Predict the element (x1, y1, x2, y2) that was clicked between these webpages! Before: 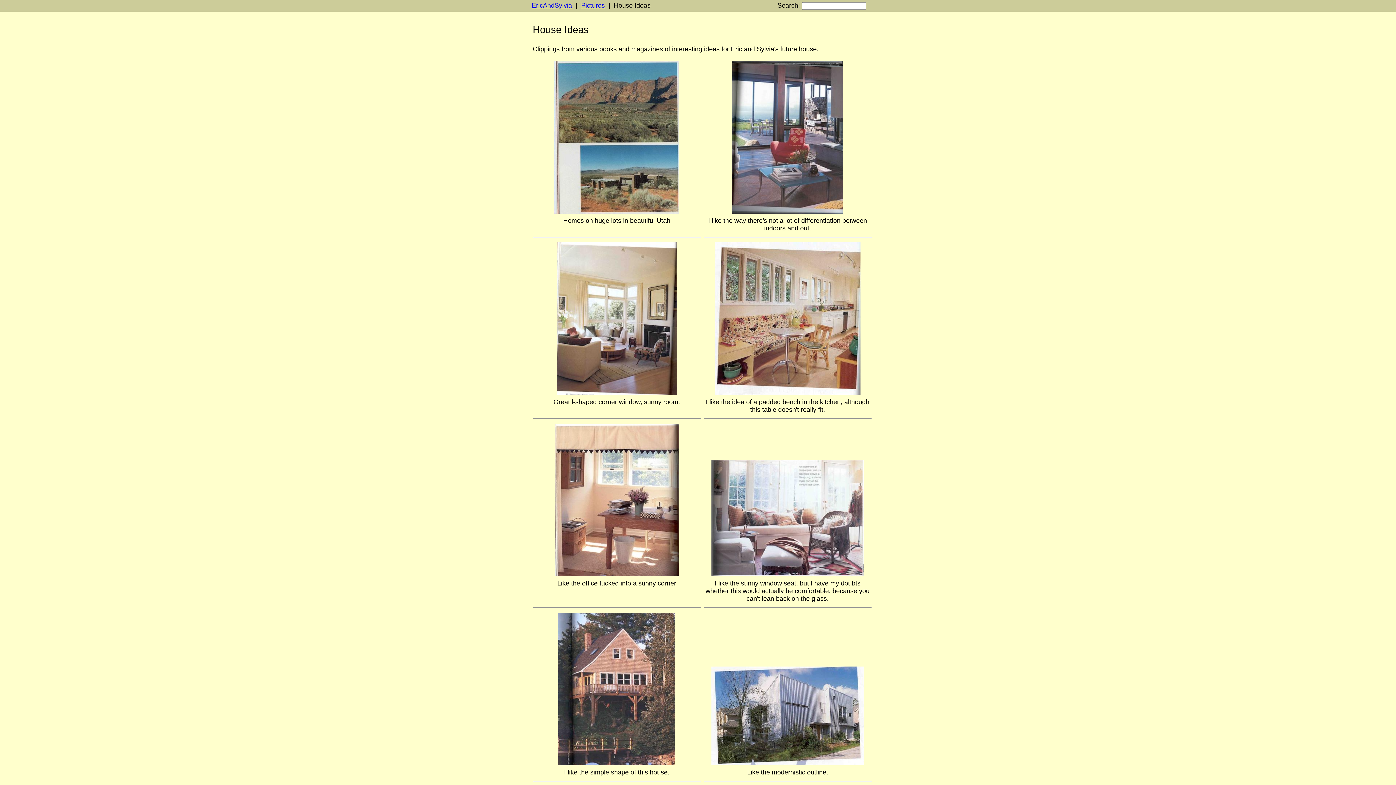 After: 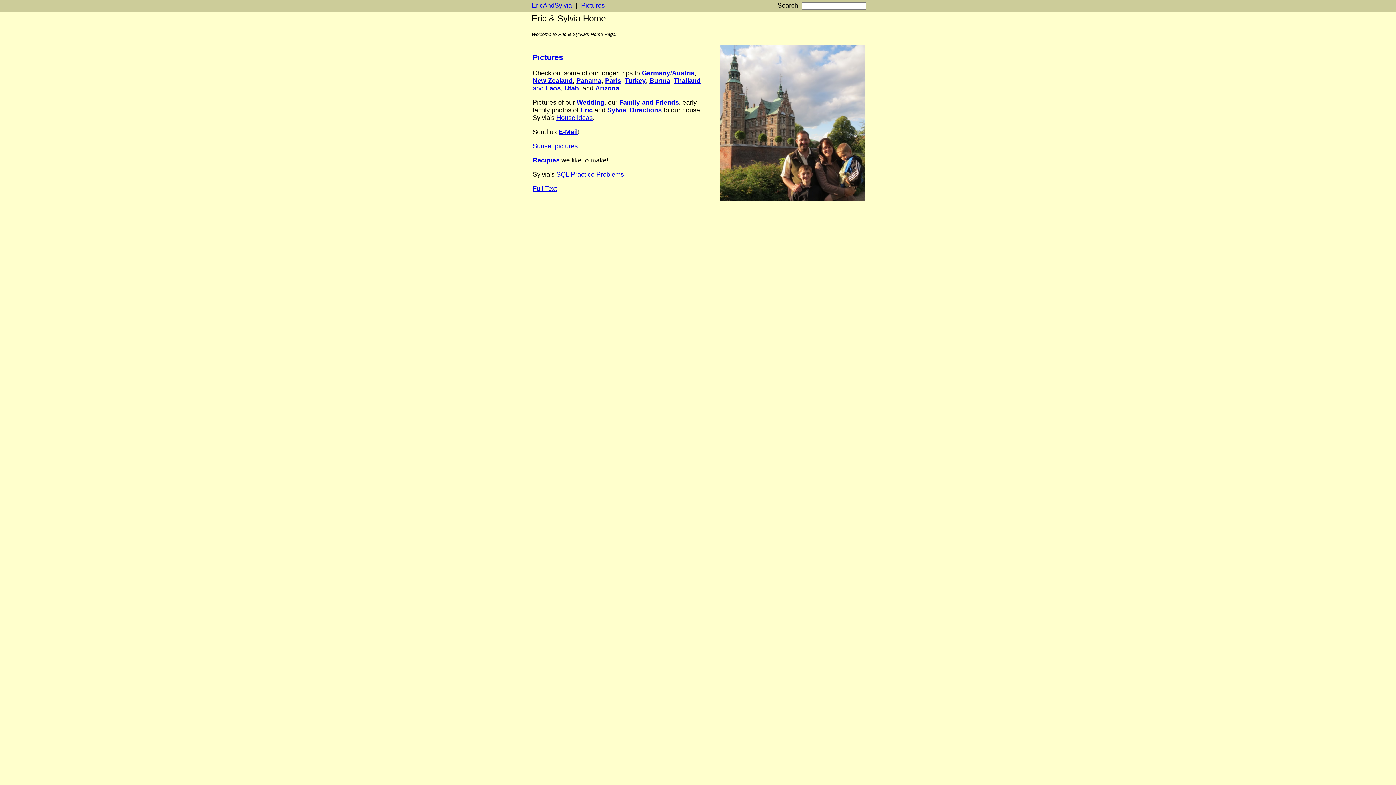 Action: label: EricAndSylvia bbox: (531, 1, 572, 9)